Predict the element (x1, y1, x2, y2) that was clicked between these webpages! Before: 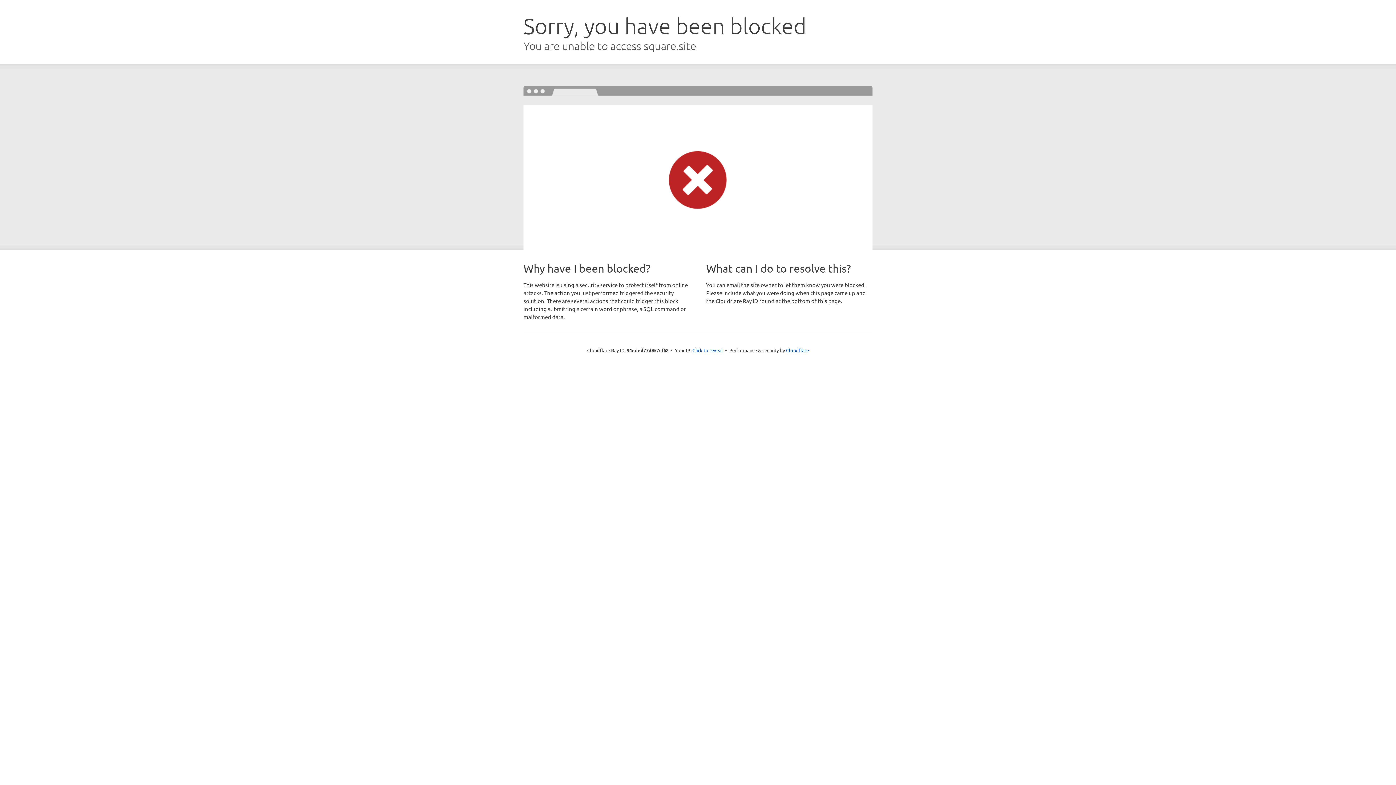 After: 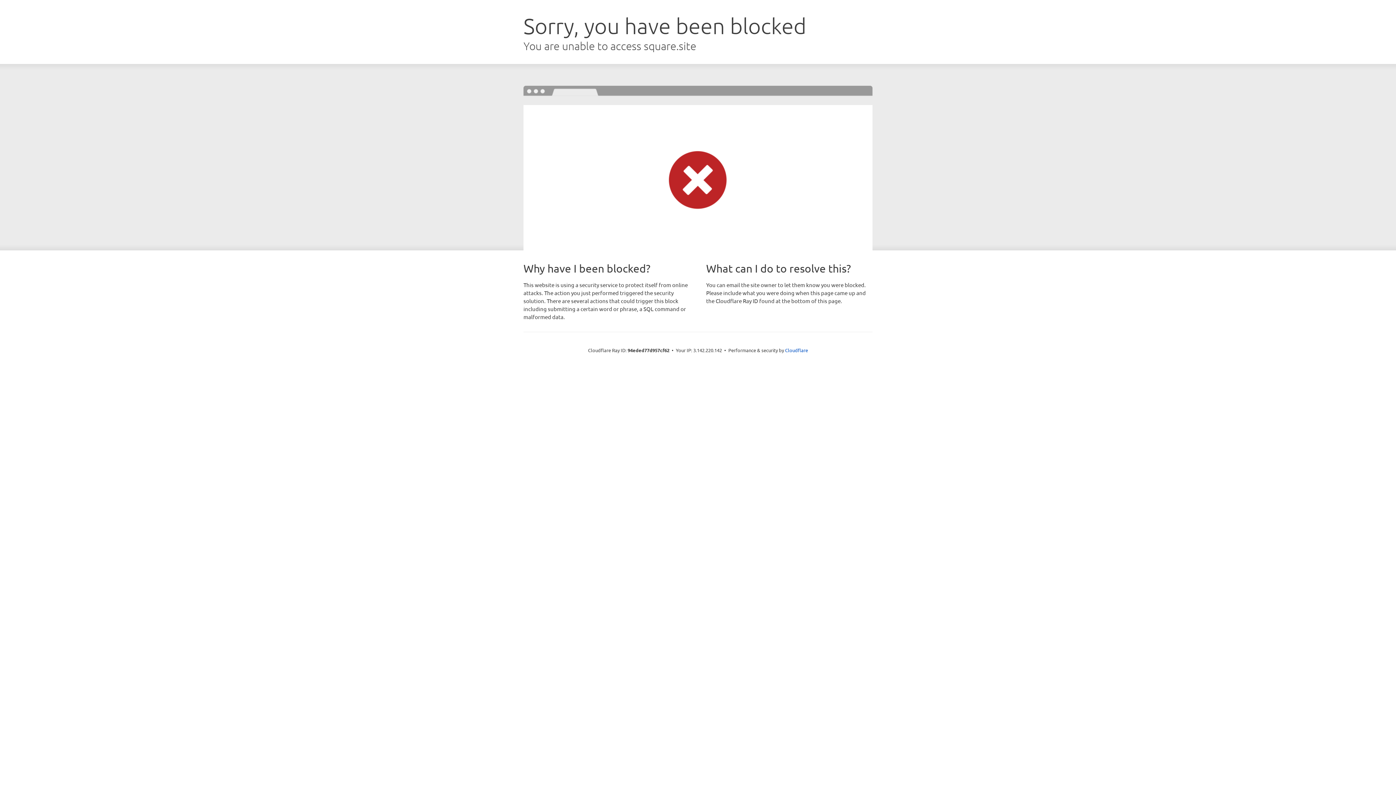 Action: label: Click to reveal bbox: (692, 346, 723, 353)